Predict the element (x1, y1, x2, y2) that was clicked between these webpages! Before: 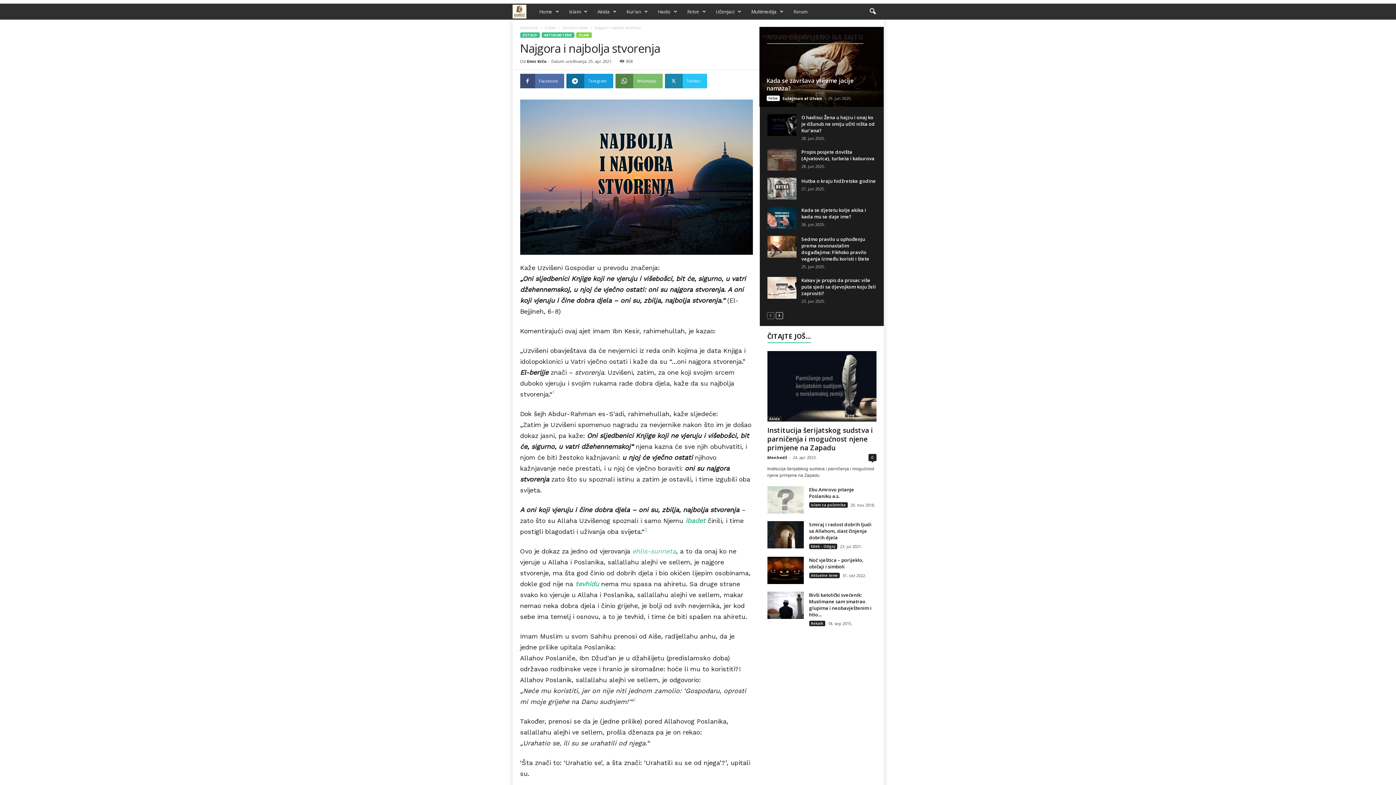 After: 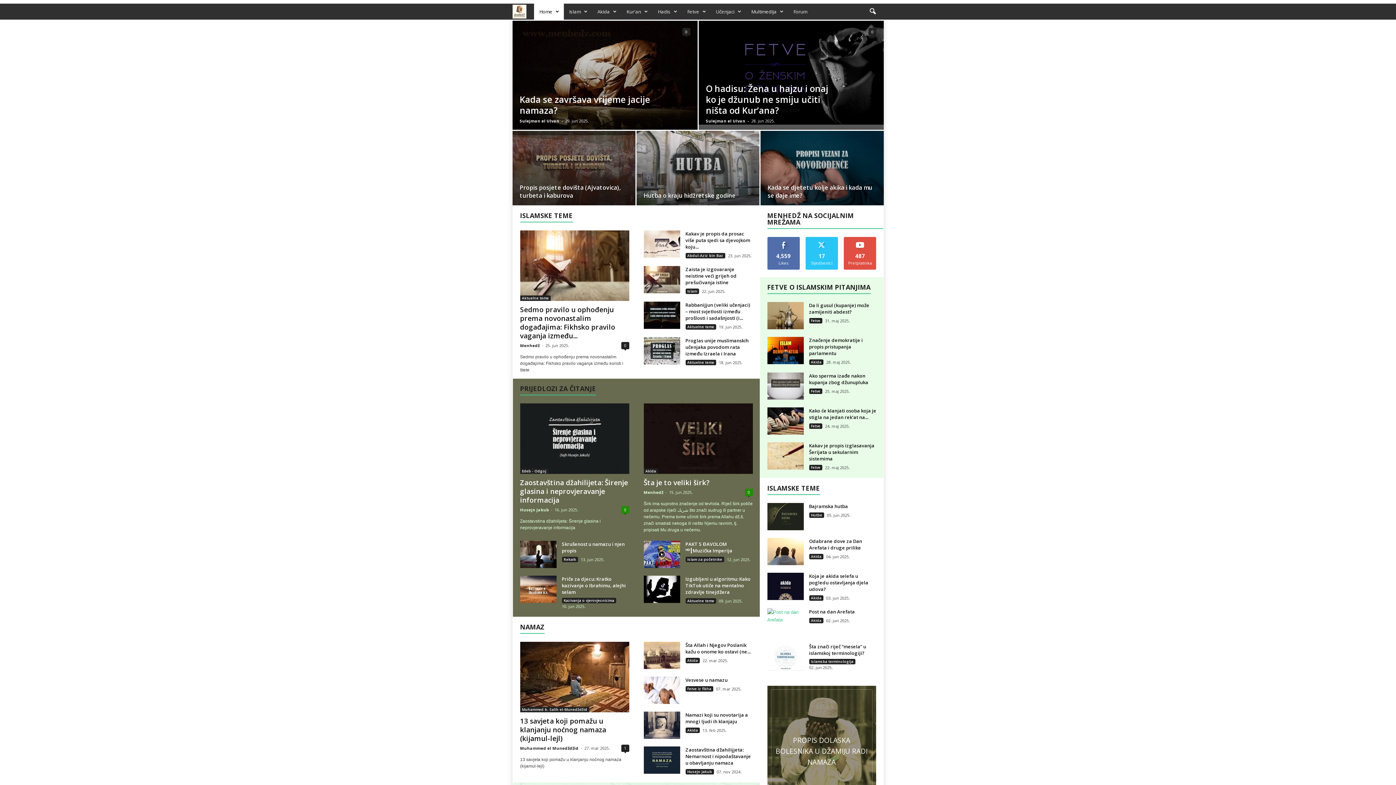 Action: bbox: (534, 3, 563, 19) label: Home